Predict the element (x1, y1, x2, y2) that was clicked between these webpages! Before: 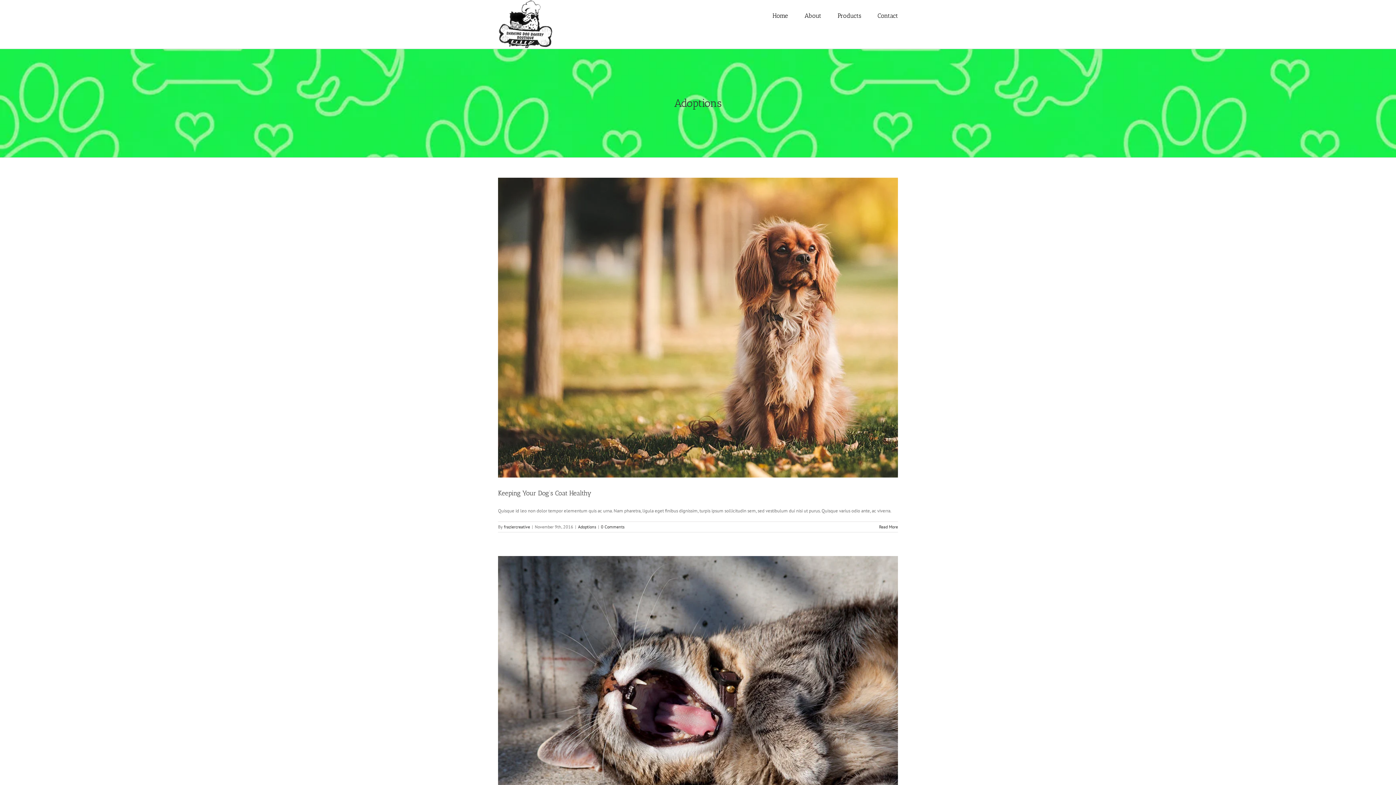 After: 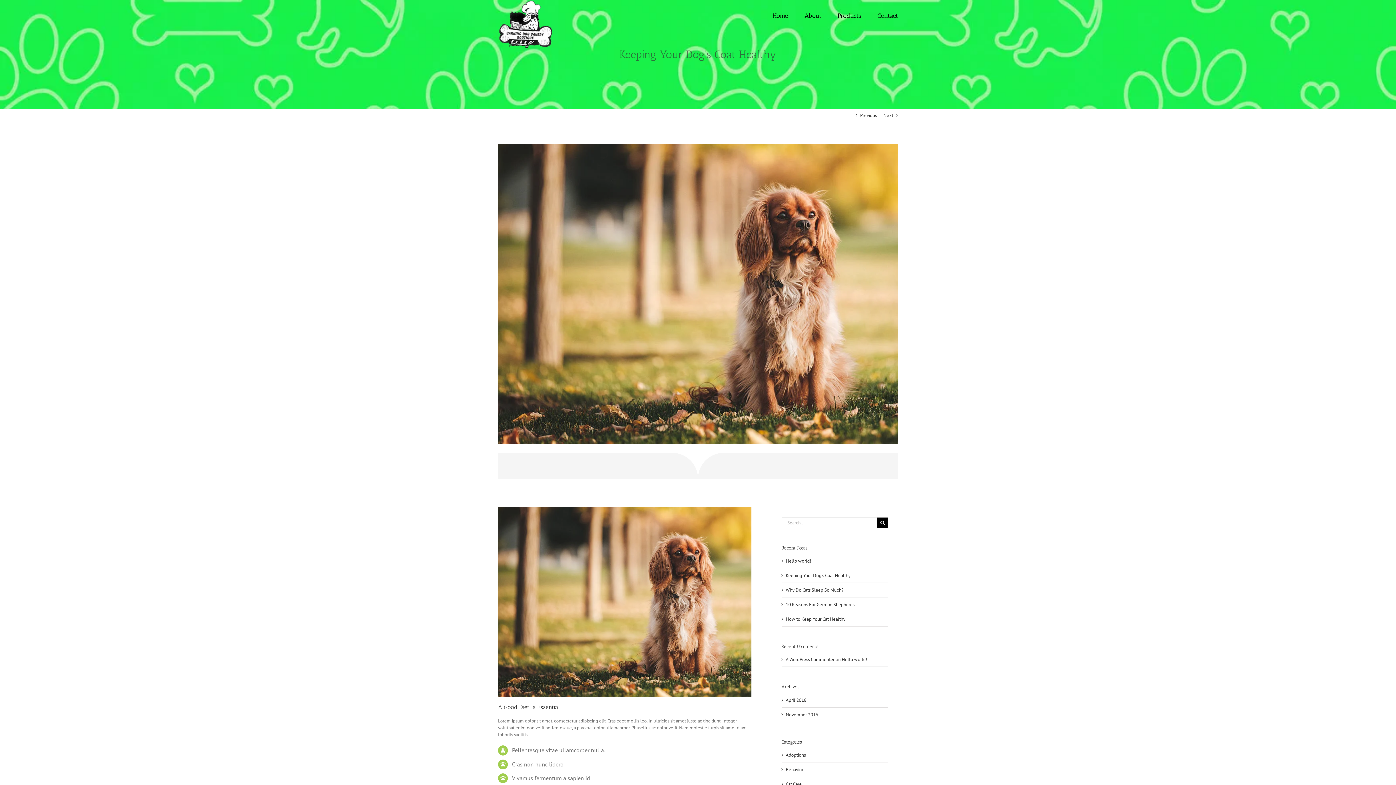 Action: bbox: (498, 489, 591, 497) label: Keeping Your Dog’s Coat Healthy